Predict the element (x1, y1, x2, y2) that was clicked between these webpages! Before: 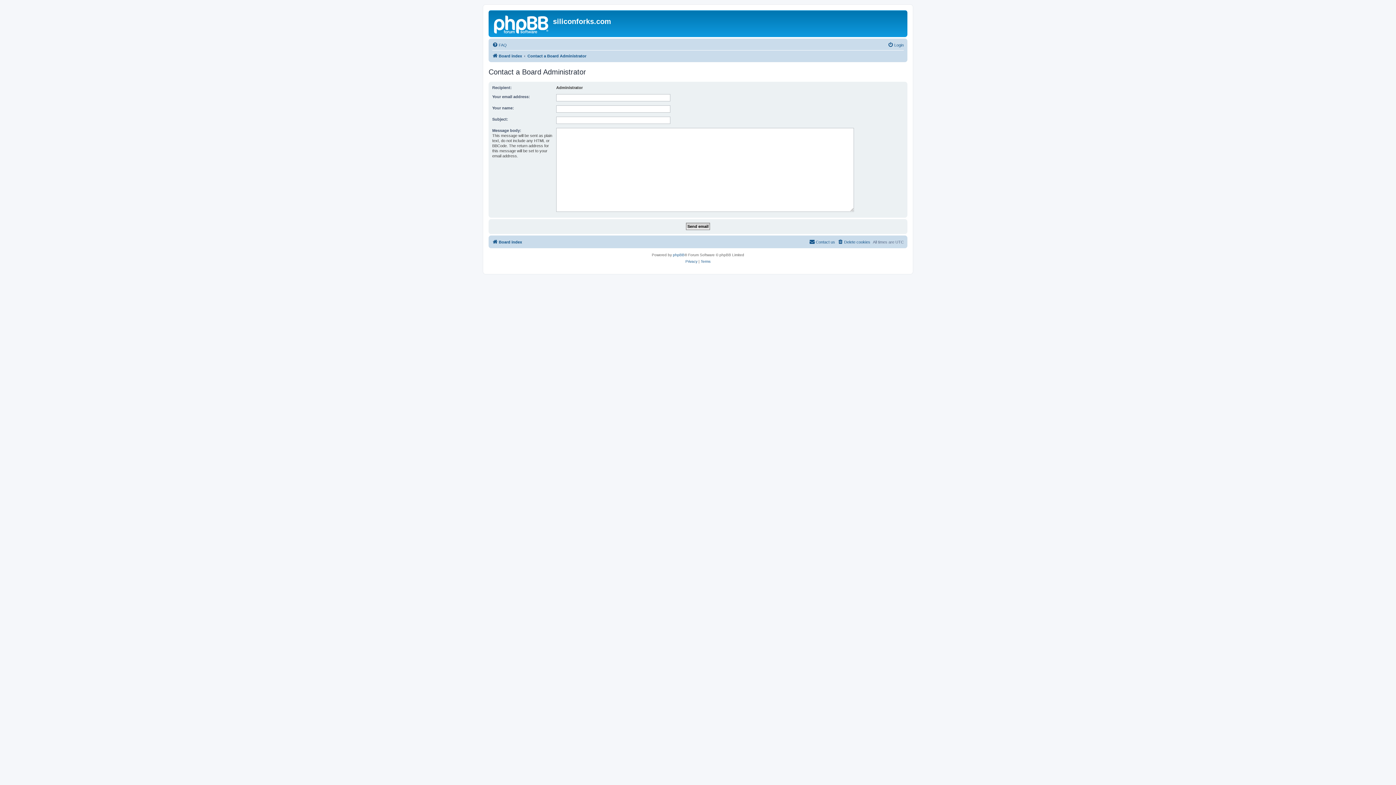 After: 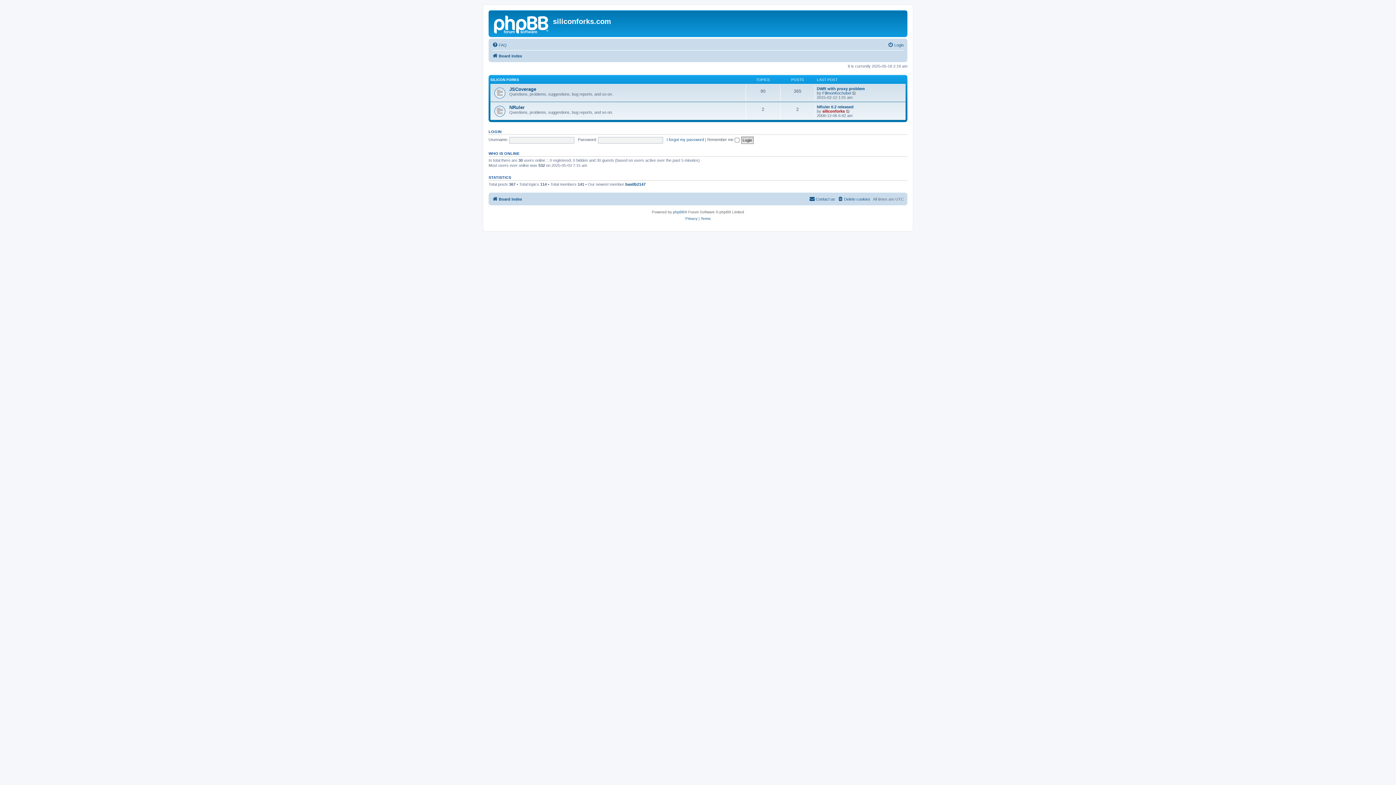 Action: label: Board index bbox: (492, 51, 522, 60)